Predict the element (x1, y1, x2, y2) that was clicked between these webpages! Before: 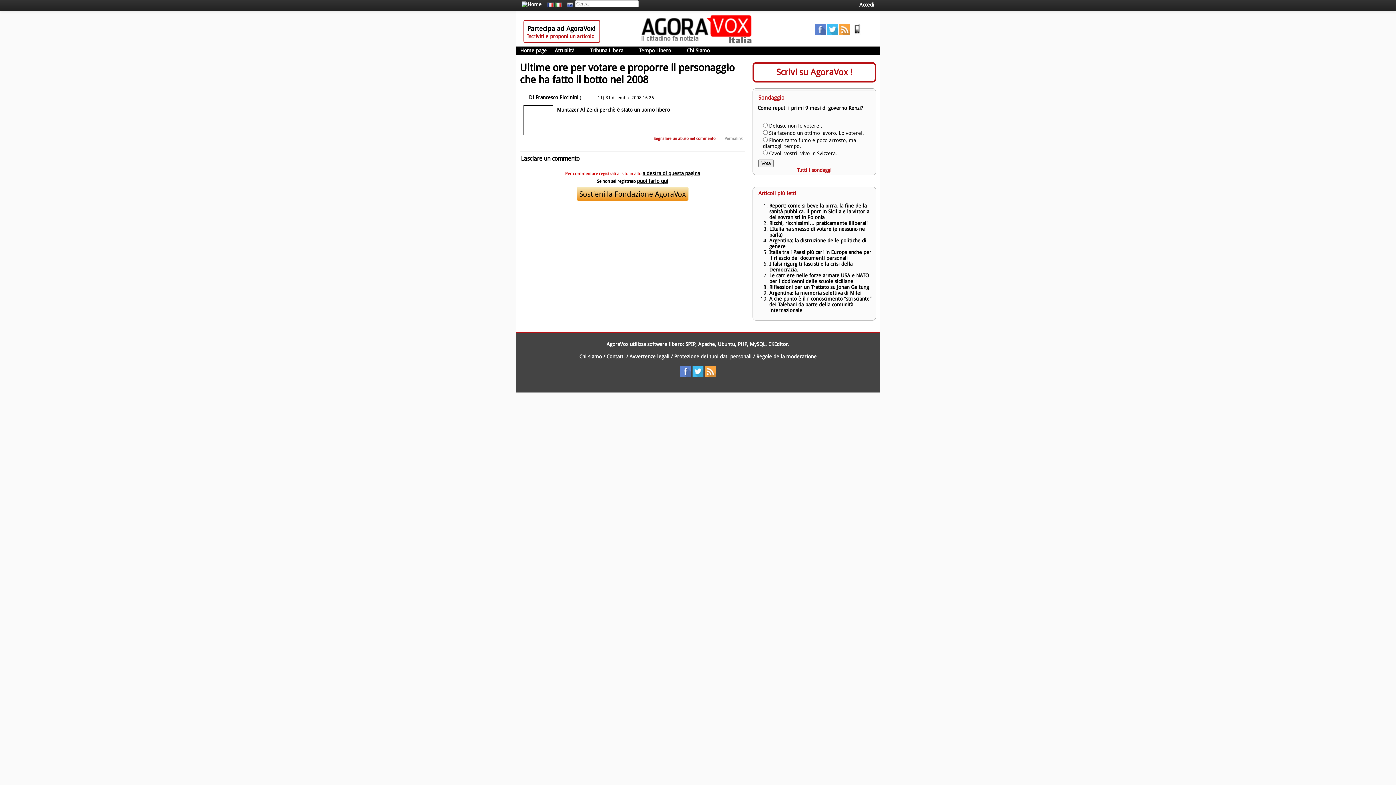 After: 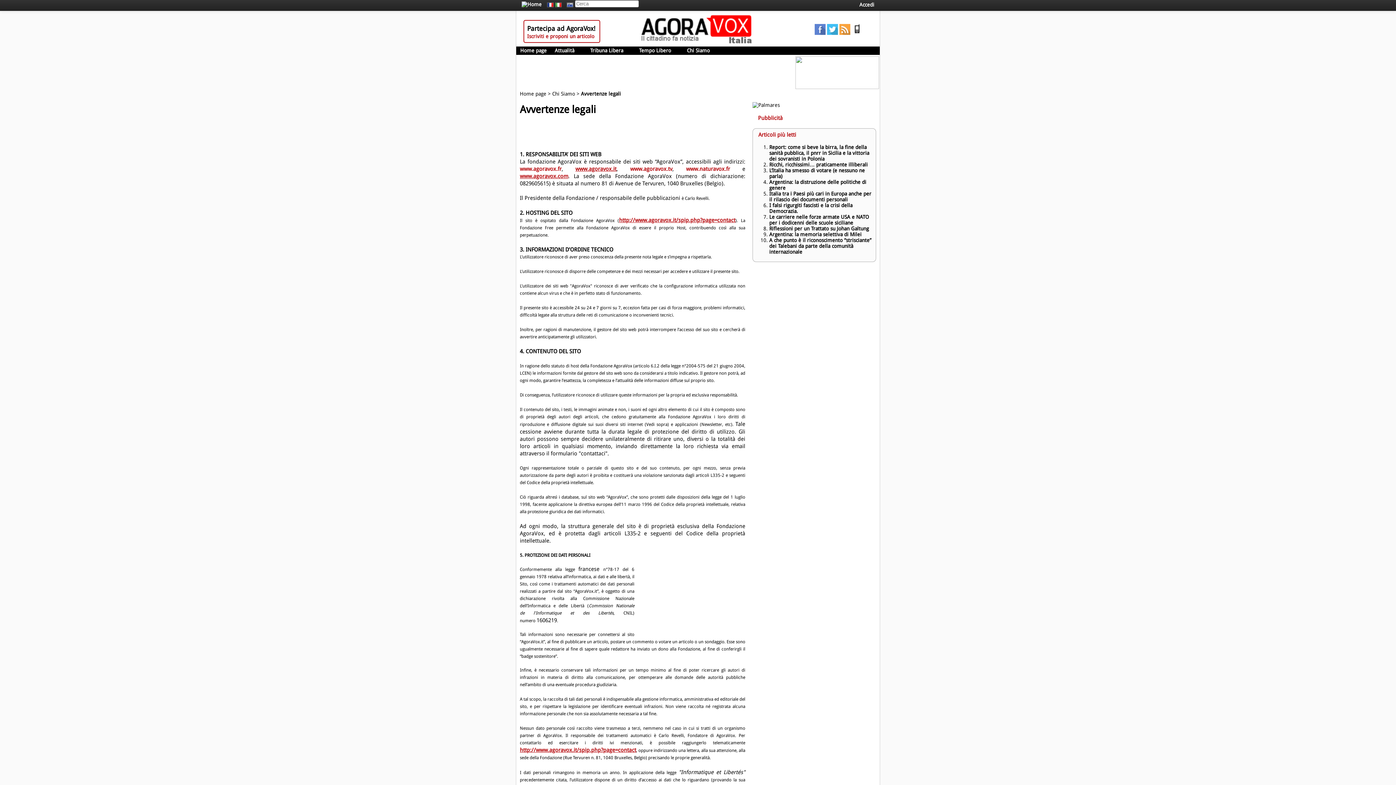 Action: bbox: (629, 353, 669, 359) label: Avvertenze legali